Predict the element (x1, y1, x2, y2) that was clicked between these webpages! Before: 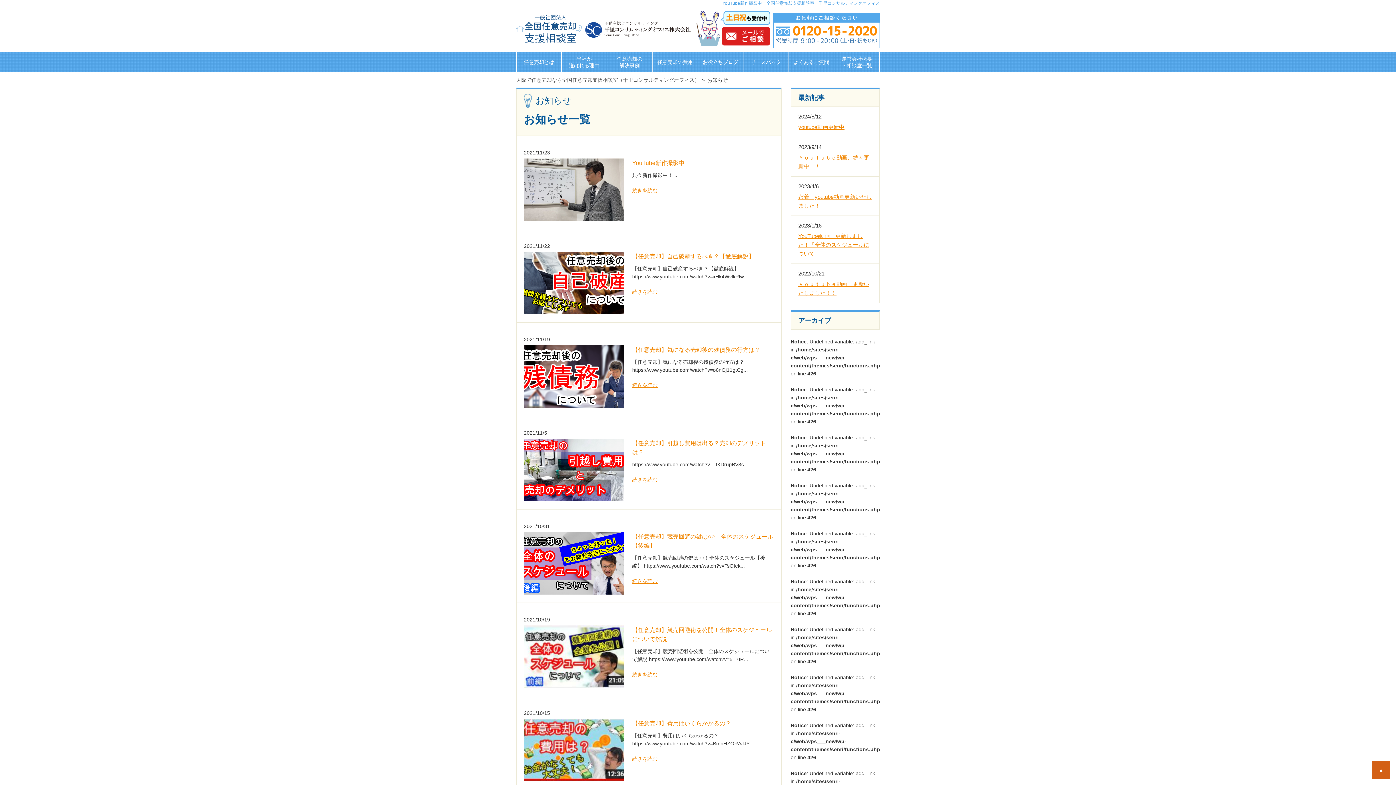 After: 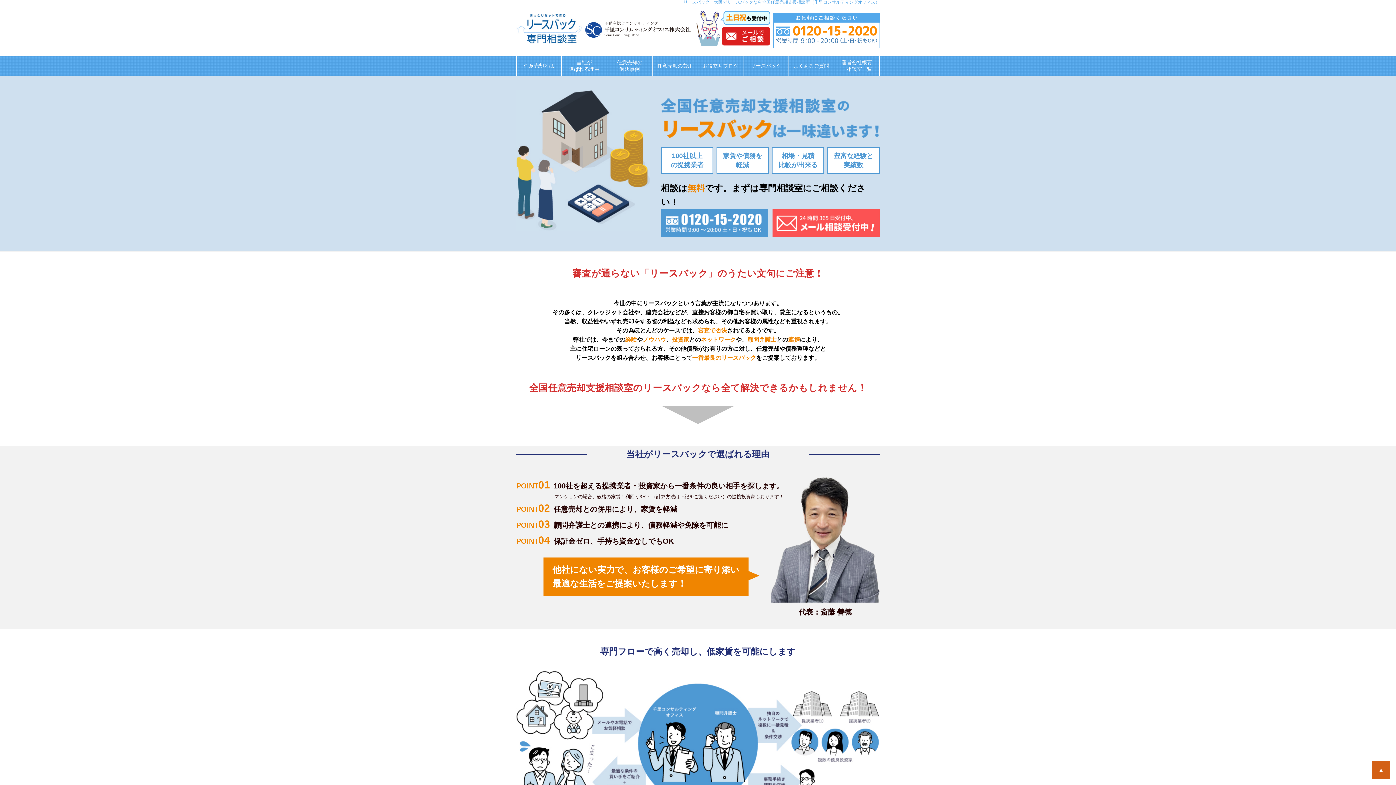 Action: label: リースバック bbox: (743, 52, 788, 72)